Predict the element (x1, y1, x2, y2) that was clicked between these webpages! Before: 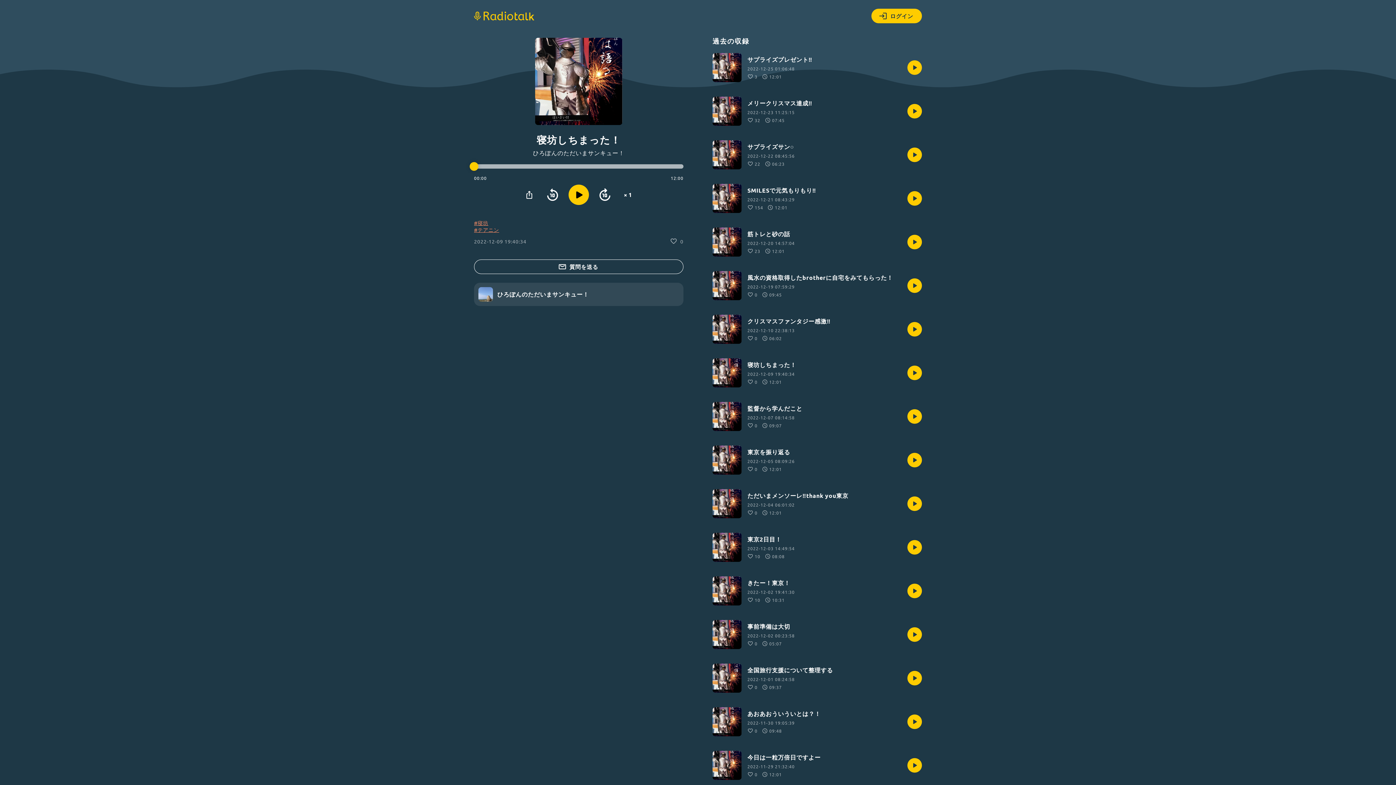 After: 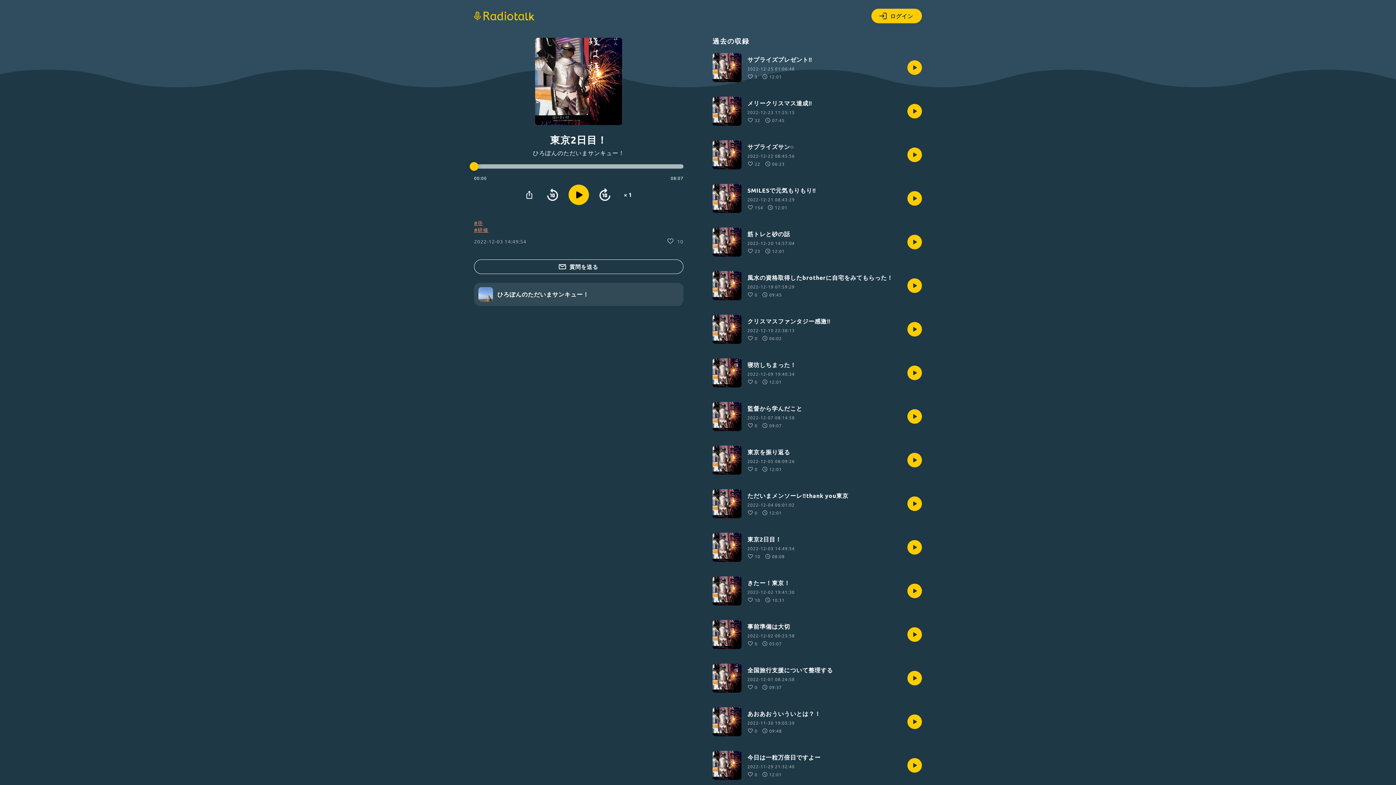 Action: label: 東京2日目！

2022-12-03 14:49:54
10
08:08 bbox: (712, 533, 922, 562)